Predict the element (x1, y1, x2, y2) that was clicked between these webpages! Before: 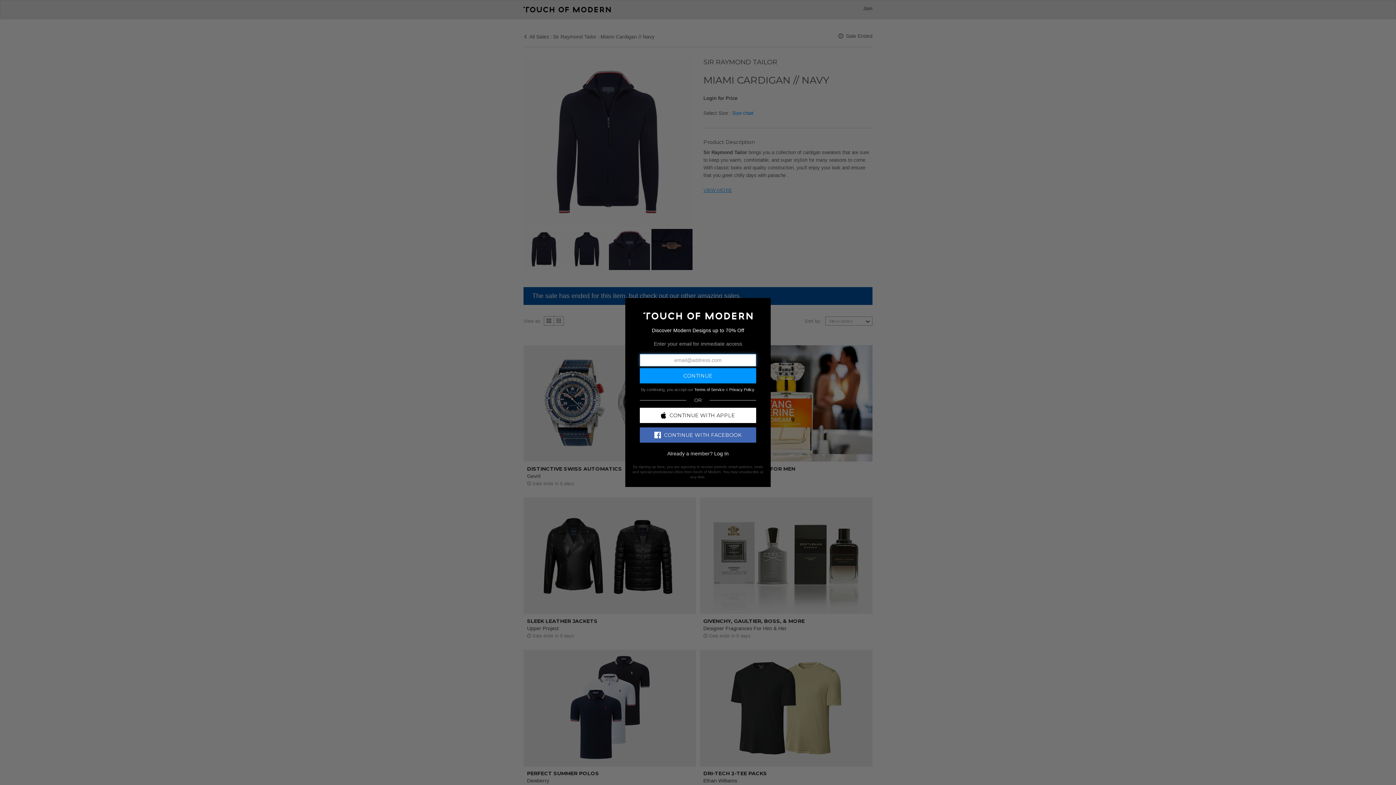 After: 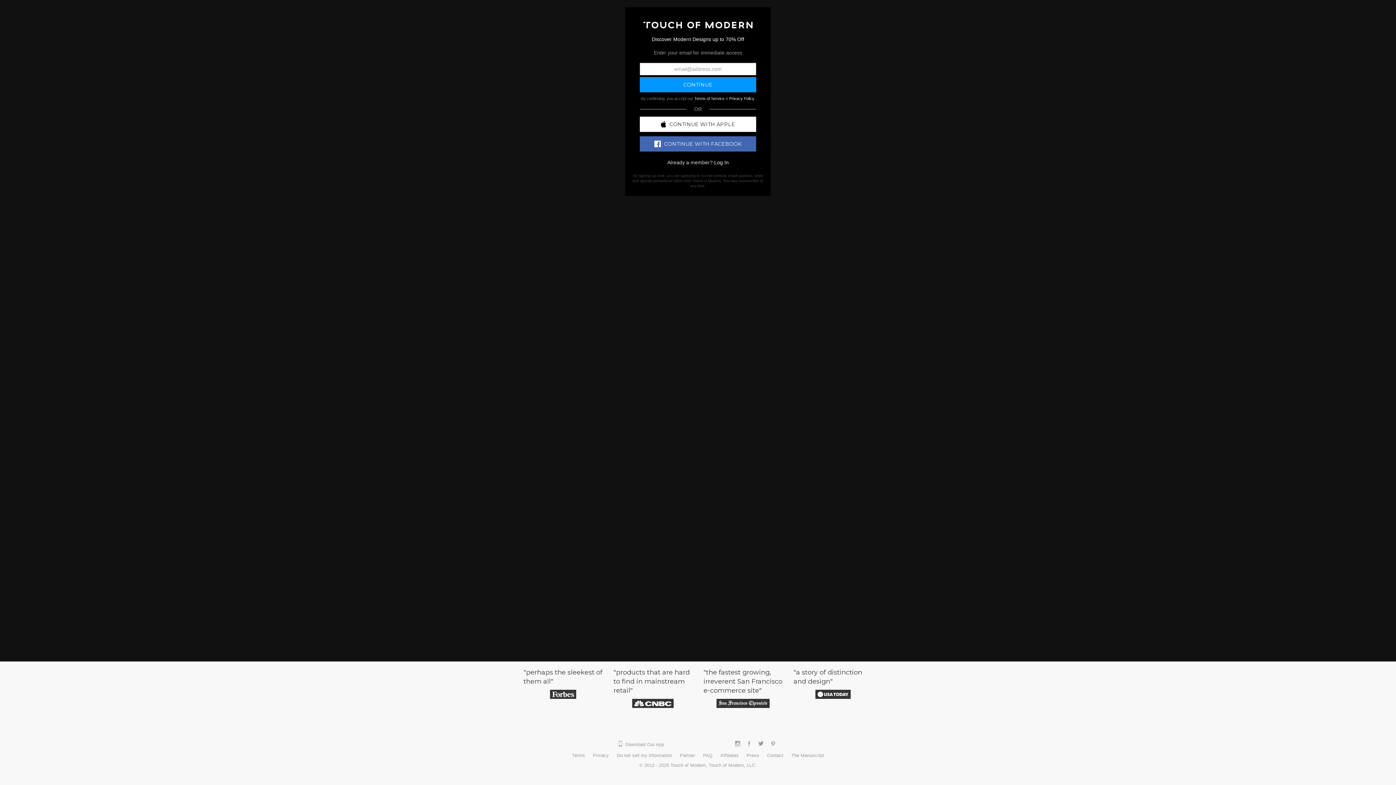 Action: bbox: (643, 312, 752, 318)